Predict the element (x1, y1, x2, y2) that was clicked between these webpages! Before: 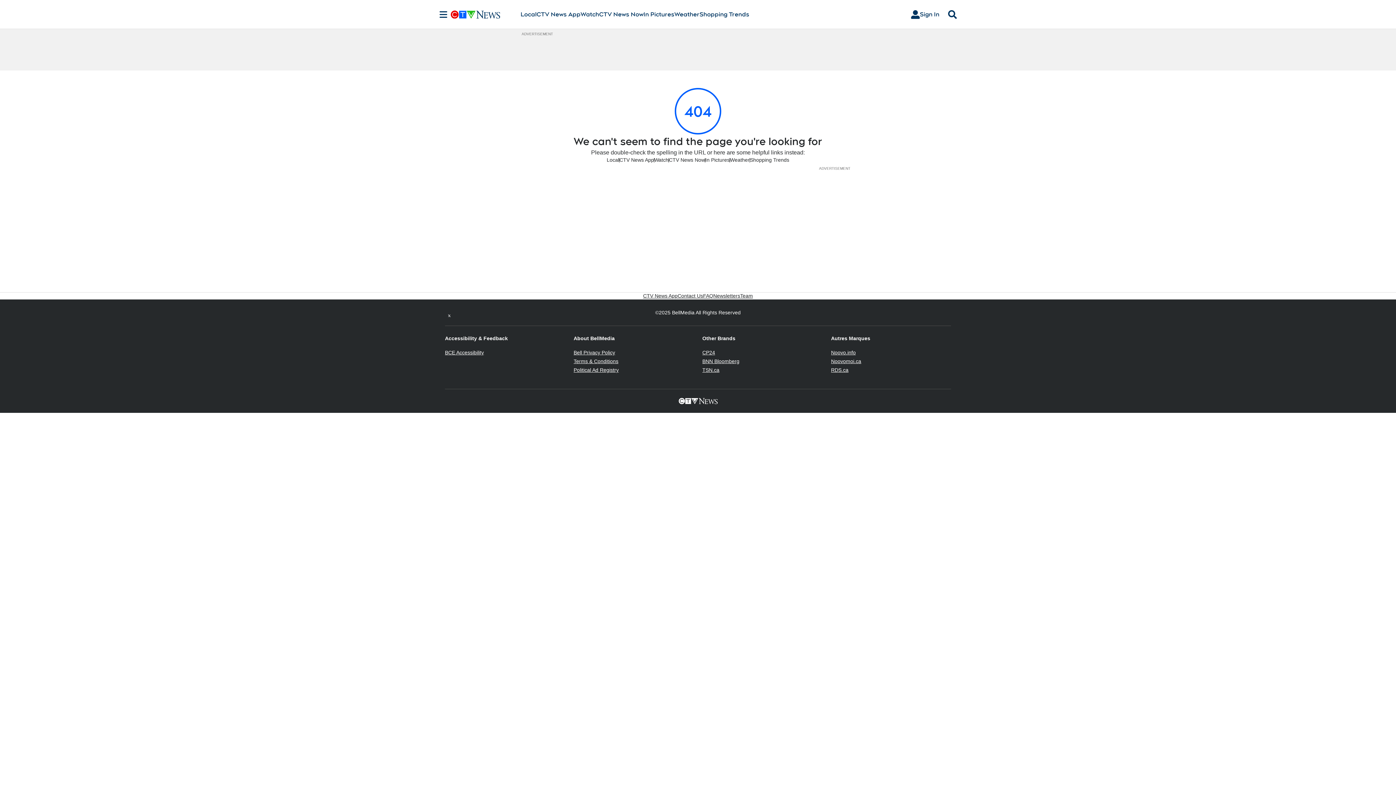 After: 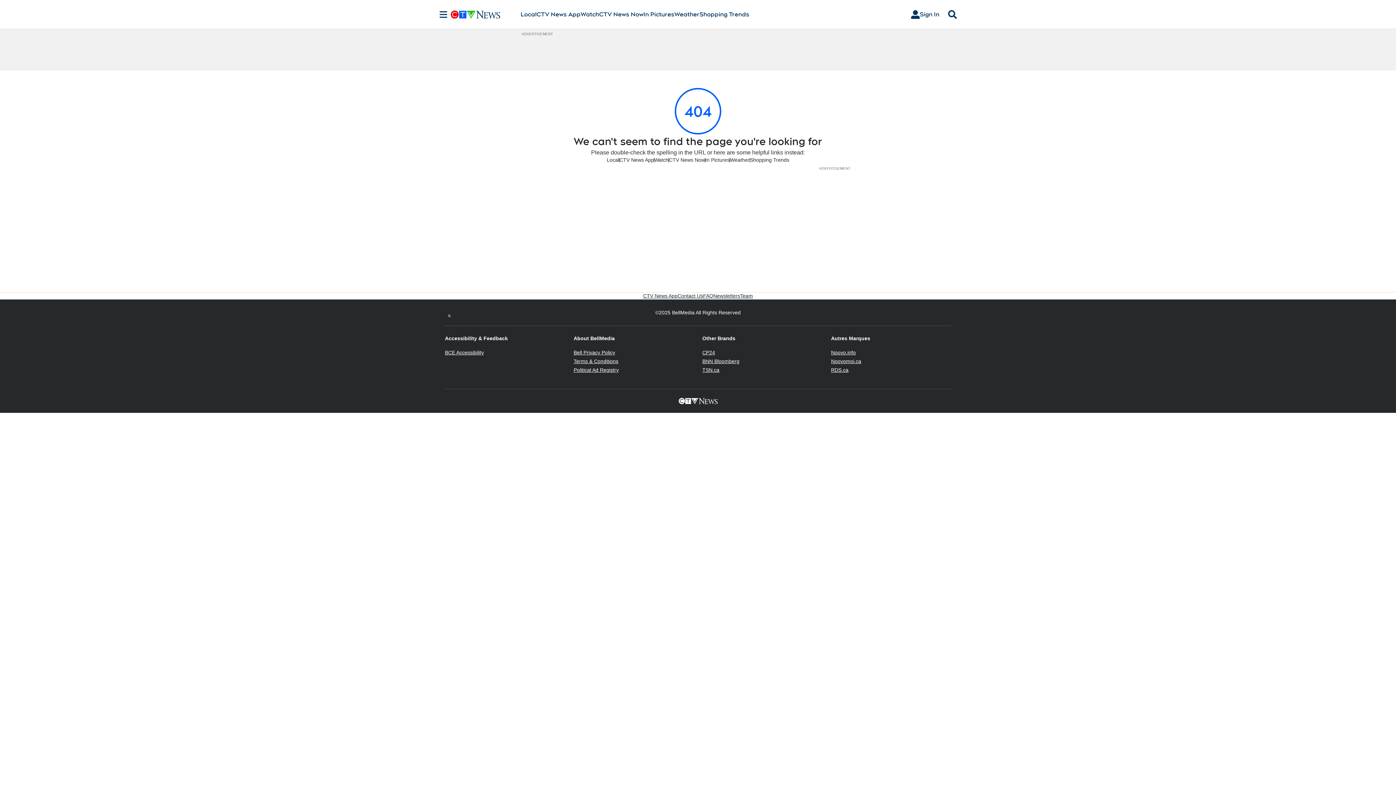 Action: bbox: (702, 367, 719, 373) label: TSN.ca
Opens in new window